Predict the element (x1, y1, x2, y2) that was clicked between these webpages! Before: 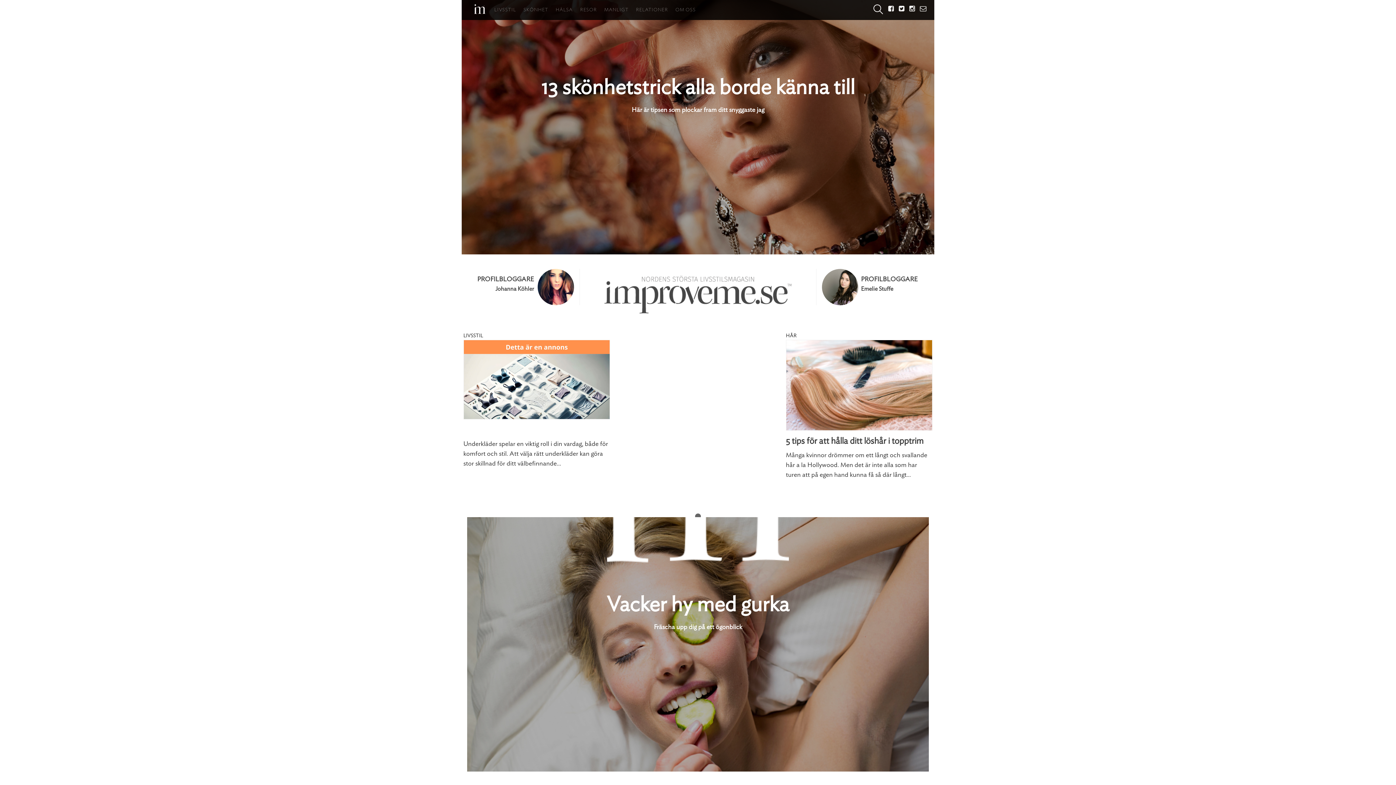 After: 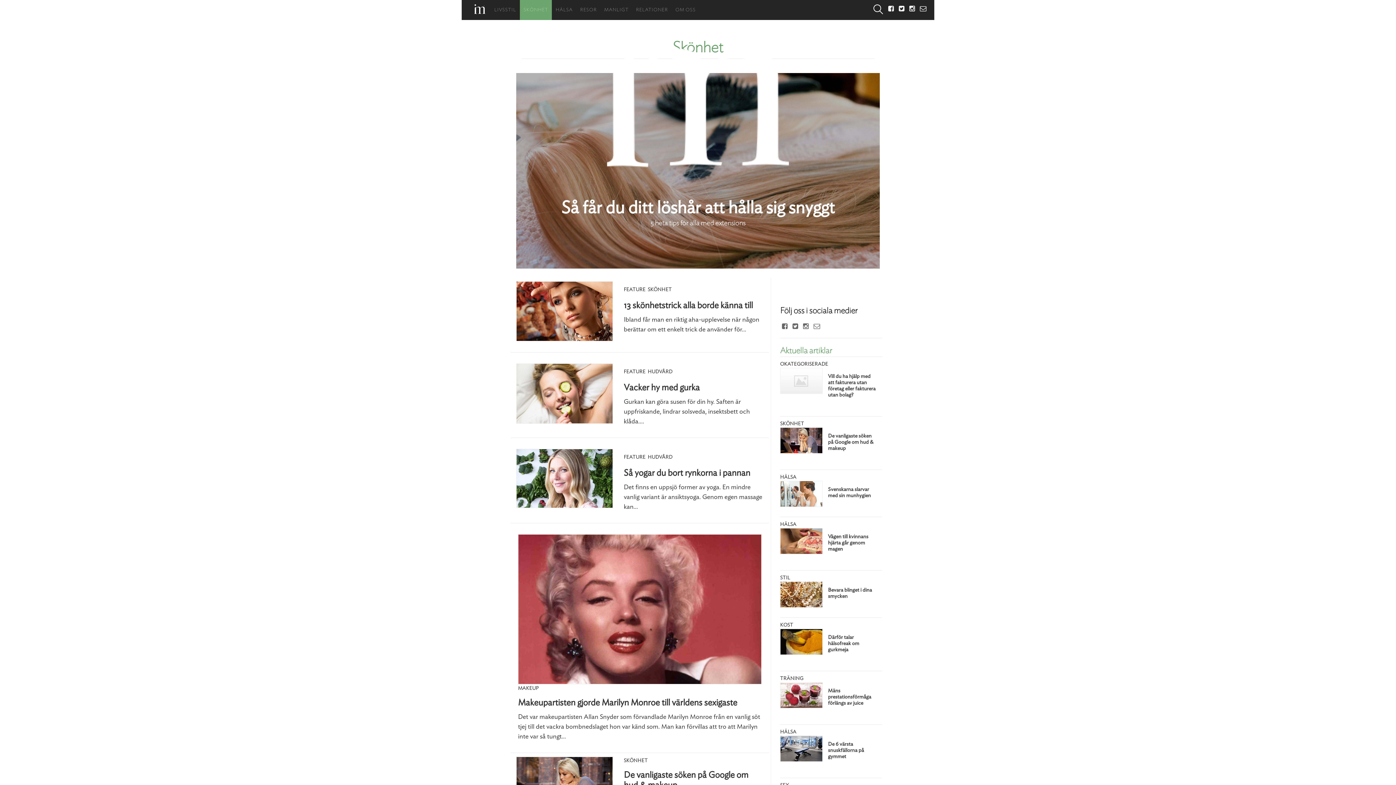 Action: label: SKÖNHET bbox: (519, 0, 552, 20)